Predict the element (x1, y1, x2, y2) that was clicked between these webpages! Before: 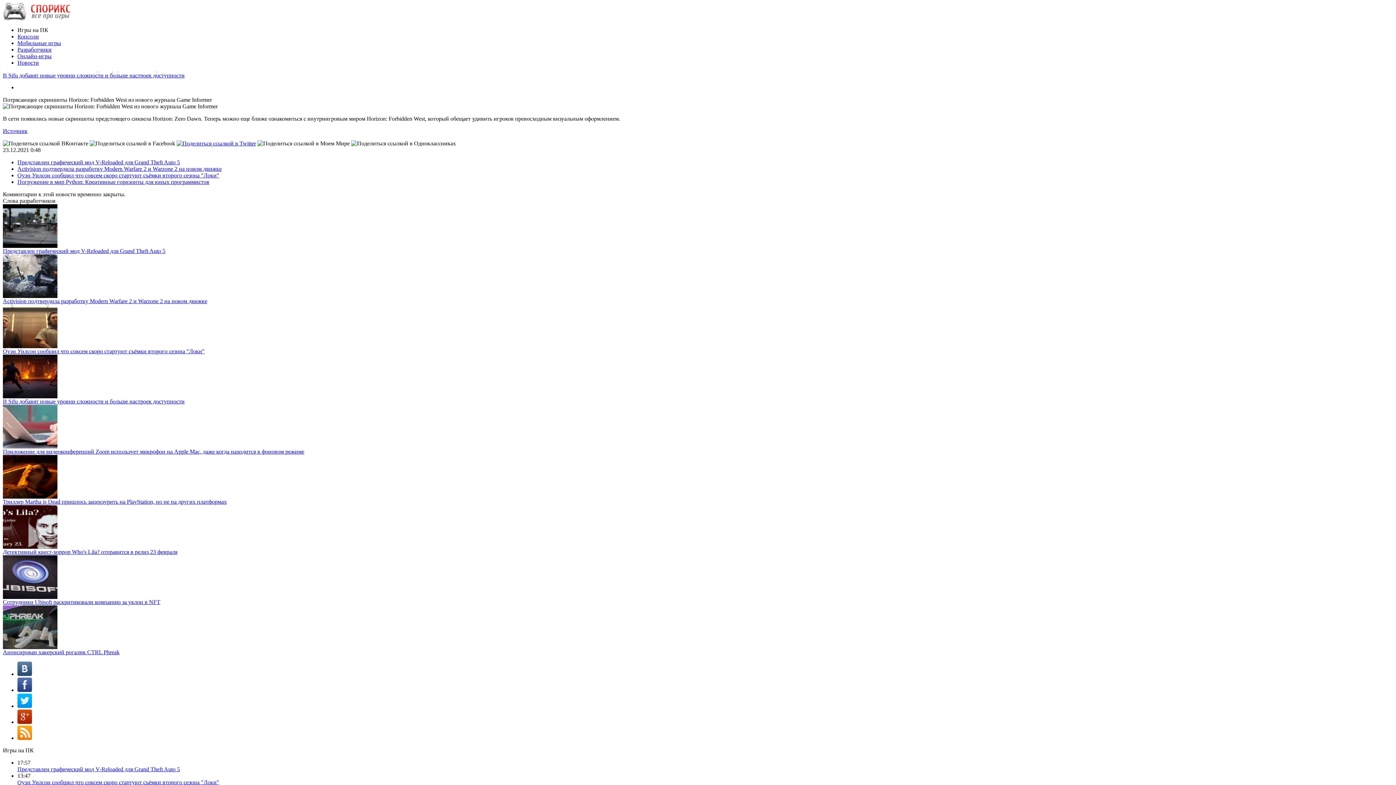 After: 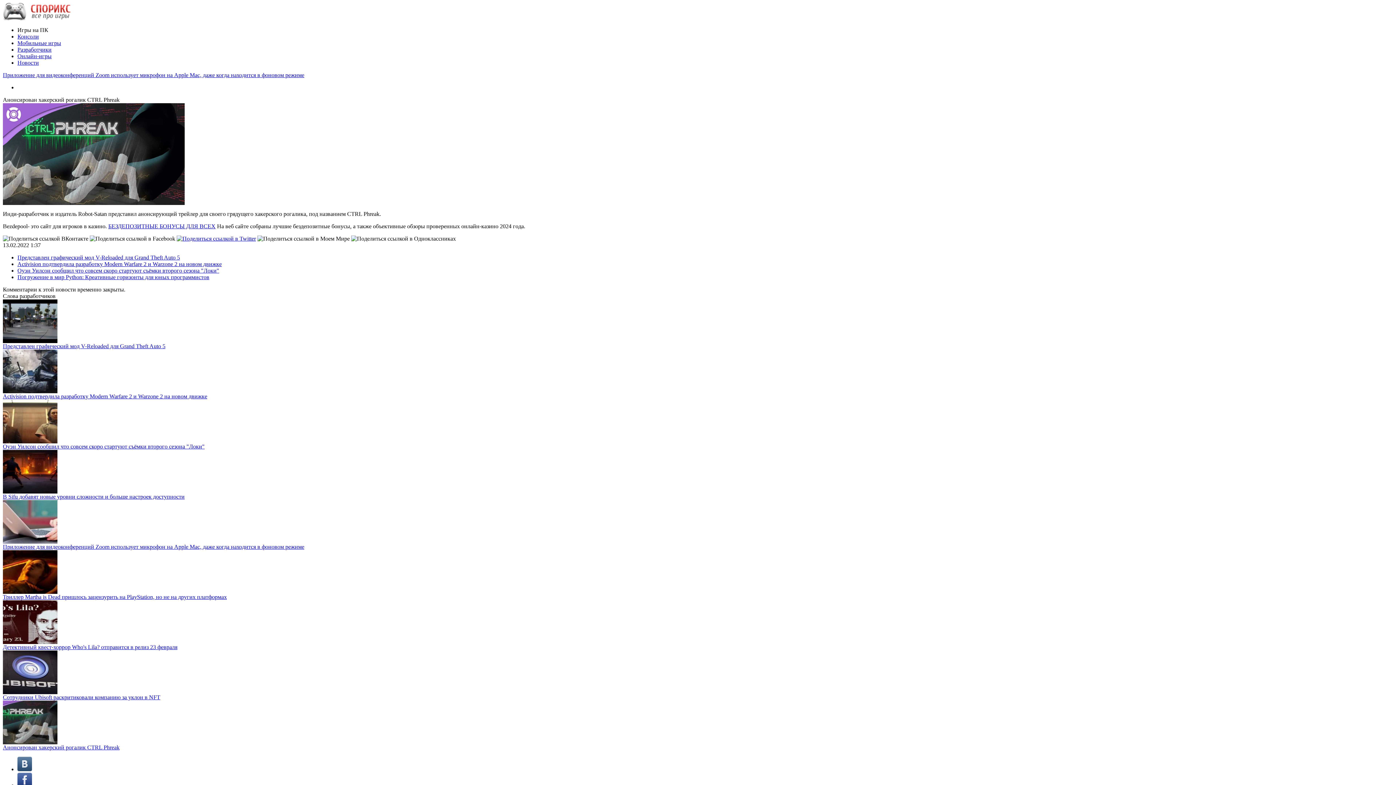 Action: bbox: (2, 644, 57, 650)